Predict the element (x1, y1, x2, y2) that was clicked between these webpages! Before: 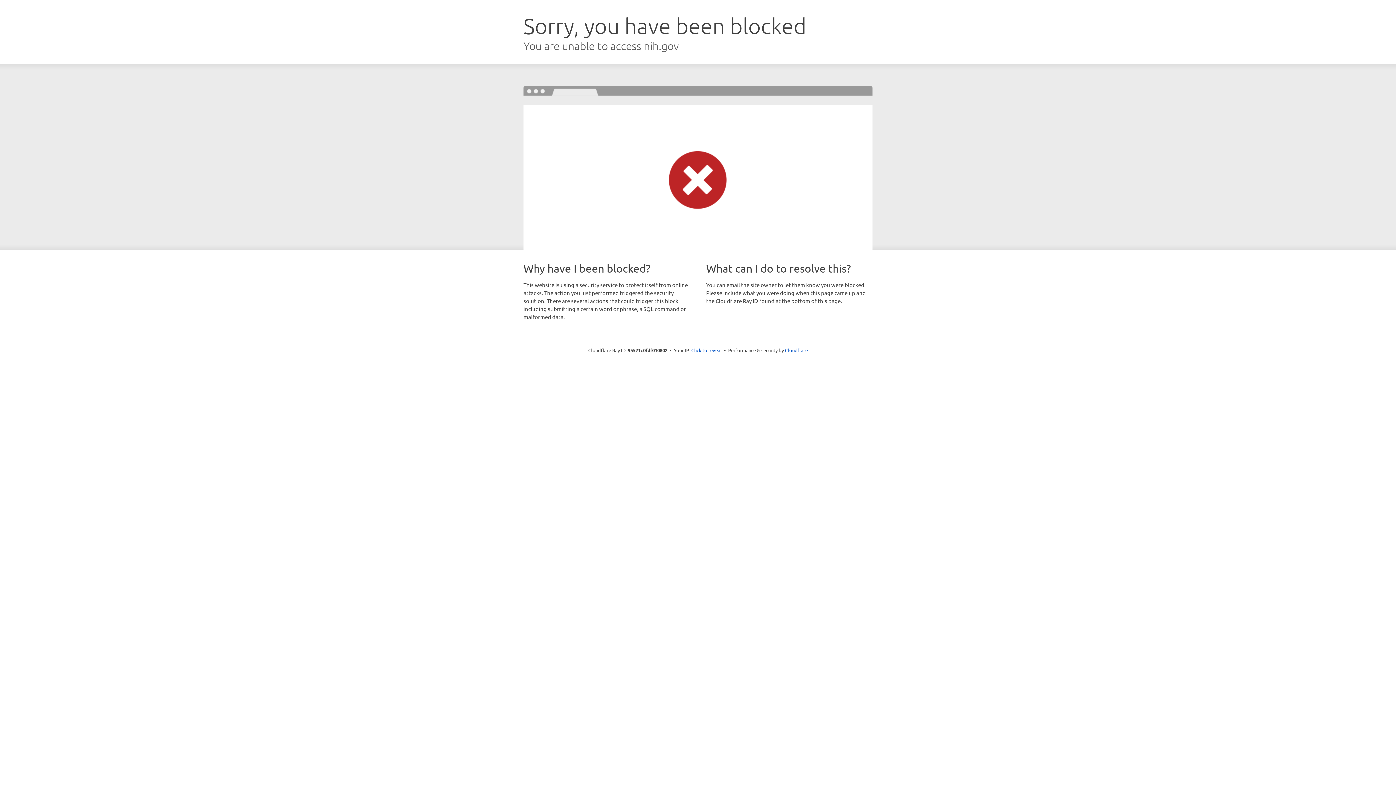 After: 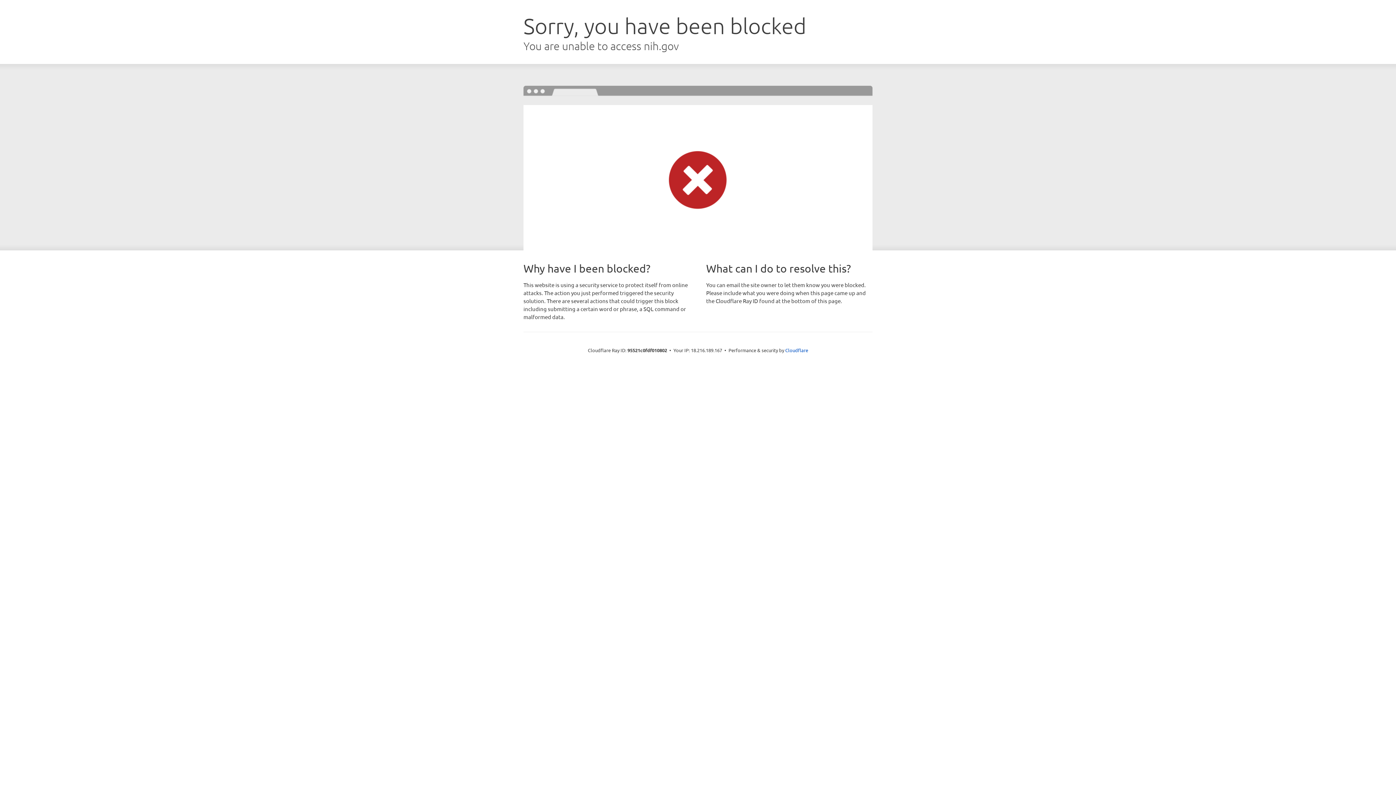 Action: bbox: (691, 346, 722, 353) label: Click to reveal